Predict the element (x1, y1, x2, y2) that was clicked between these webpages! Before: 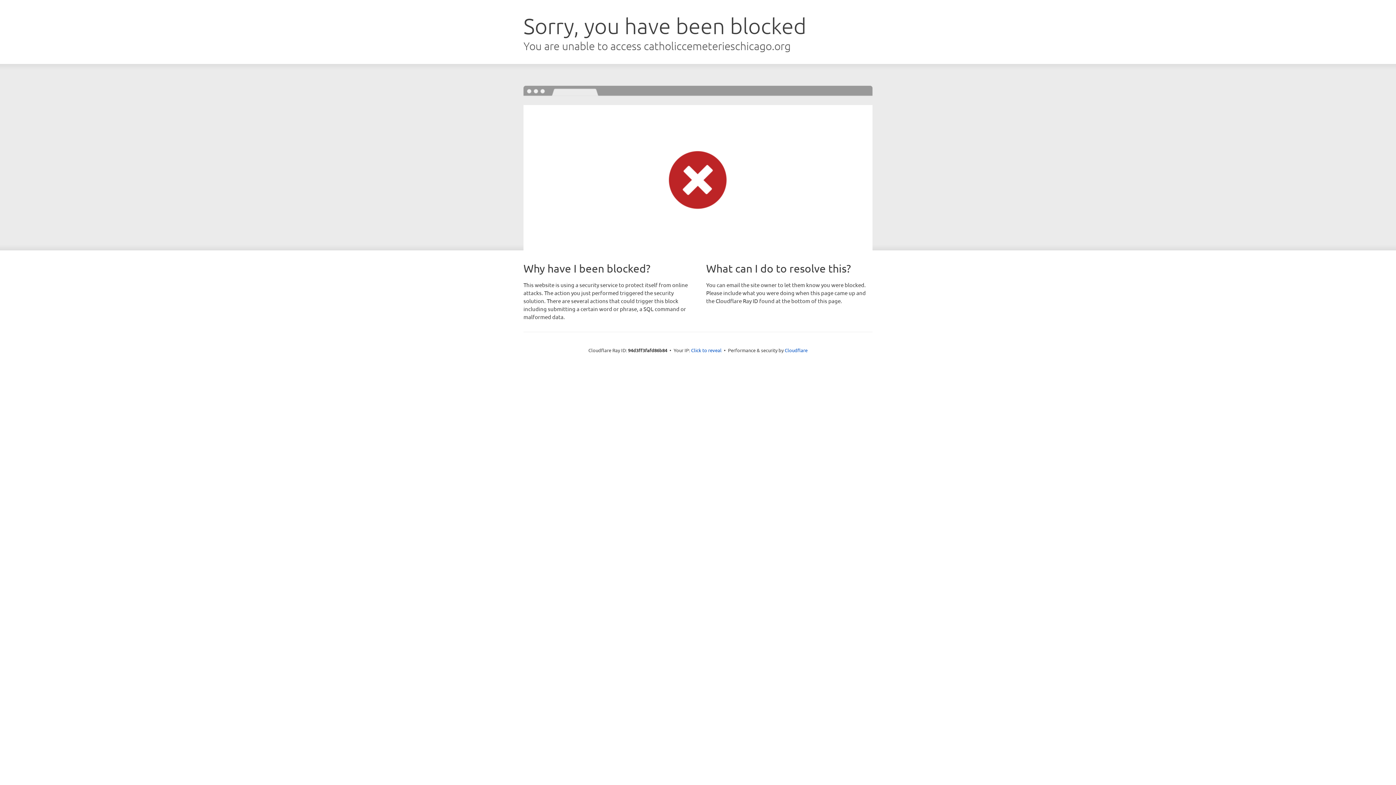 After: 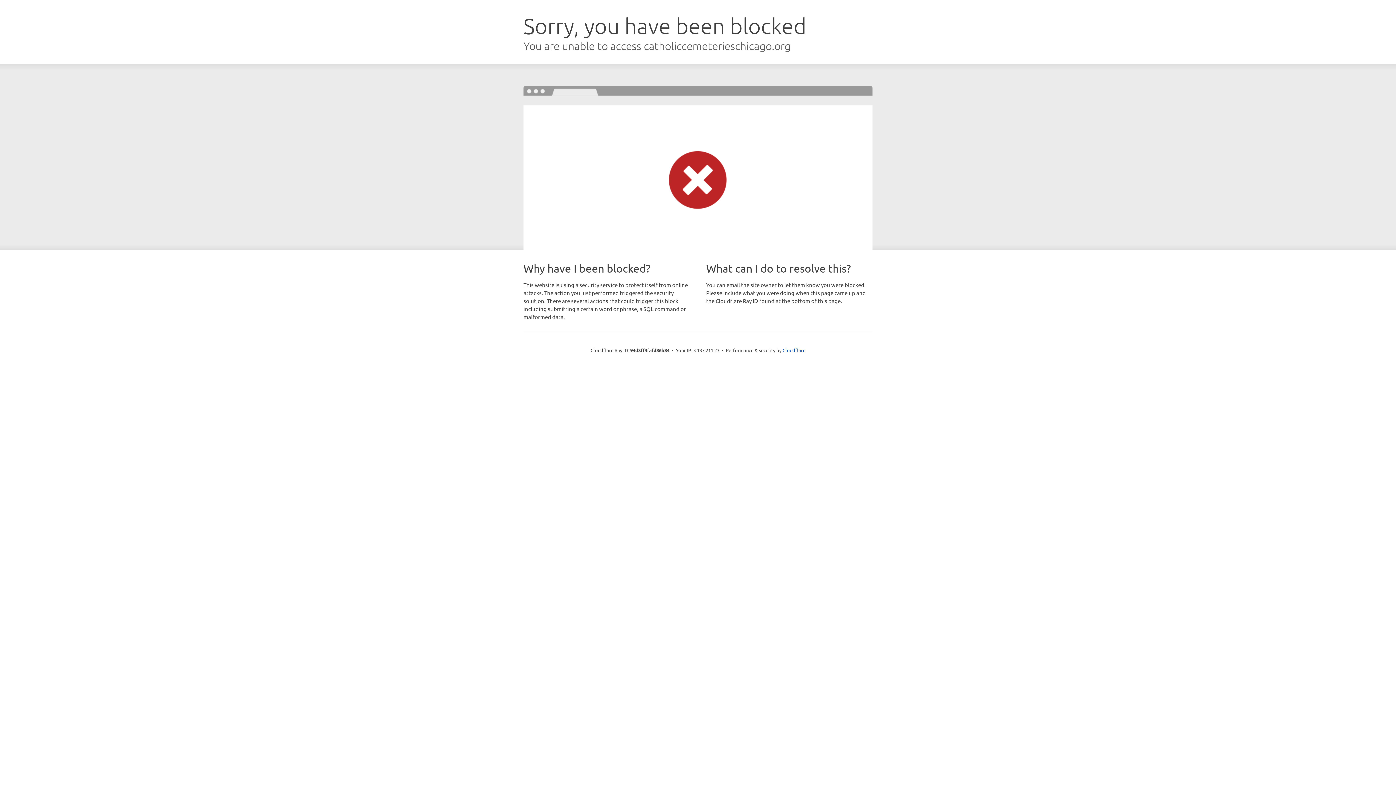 Action: bbox: (691, 346, 721, 353) label: Click to reveal